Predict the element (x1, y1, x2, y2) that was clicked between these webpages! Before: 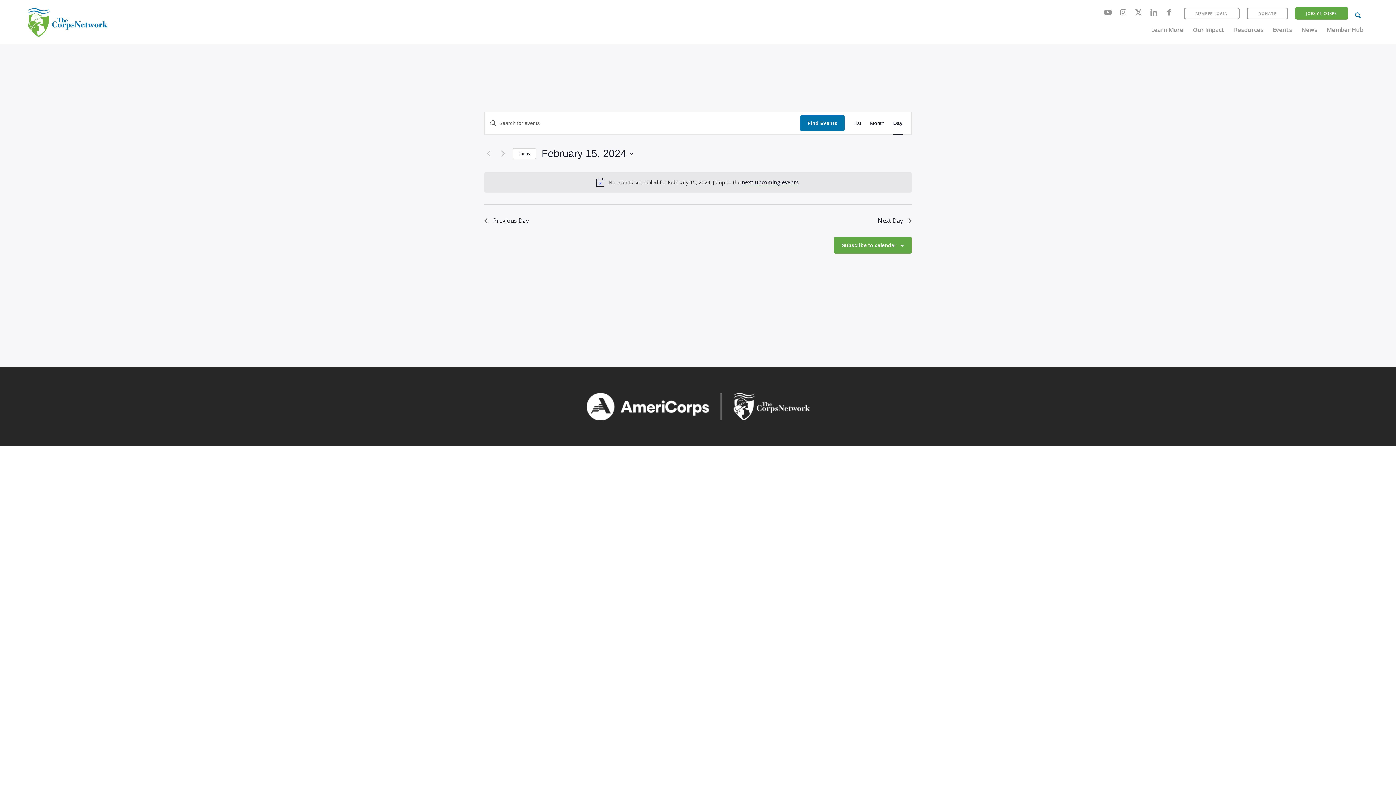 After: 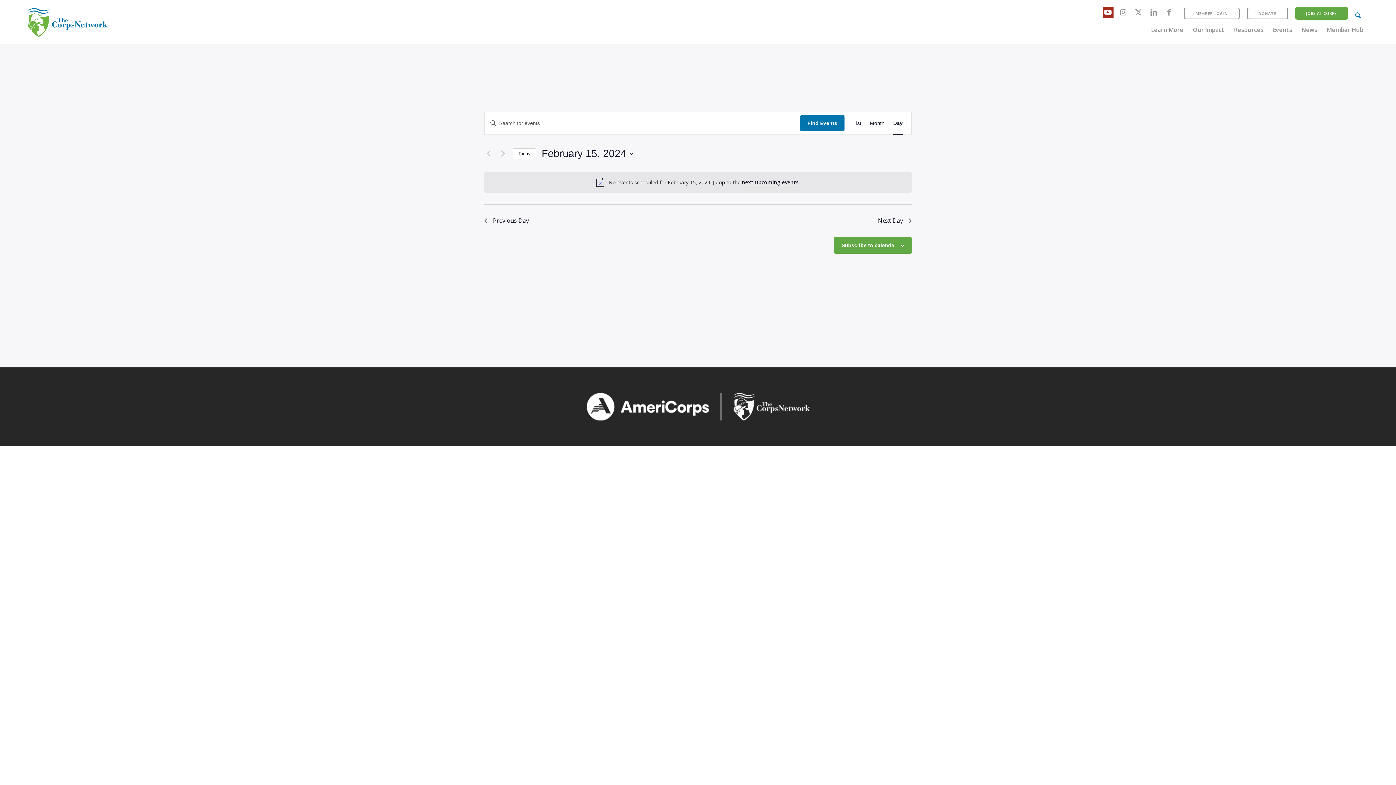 Action: bbox: (1102, 6, 1113, 17) label: Link to Youtube